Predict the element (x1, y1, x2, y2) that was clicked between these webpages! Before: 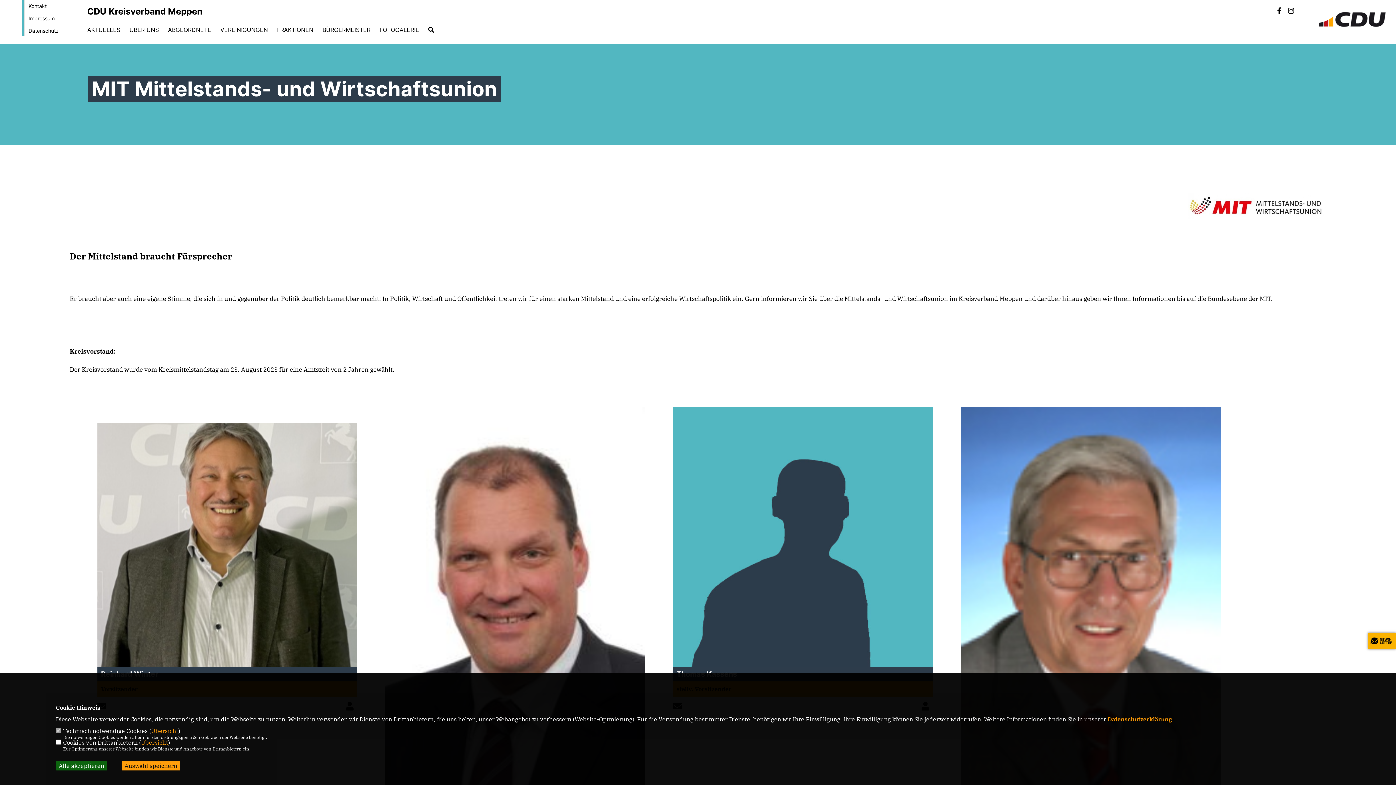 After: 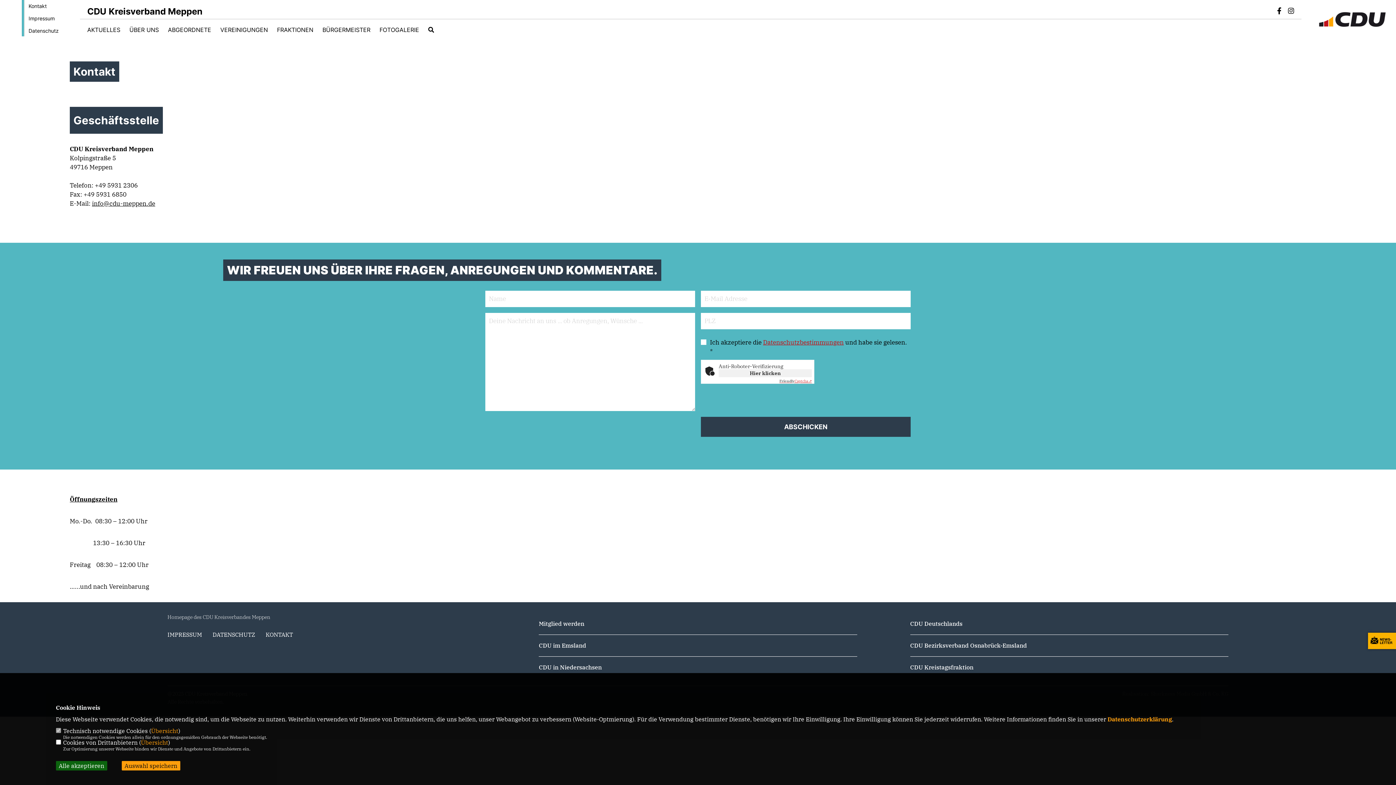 Action: bbox: (28, 2, 46, 9) label: Kontakt